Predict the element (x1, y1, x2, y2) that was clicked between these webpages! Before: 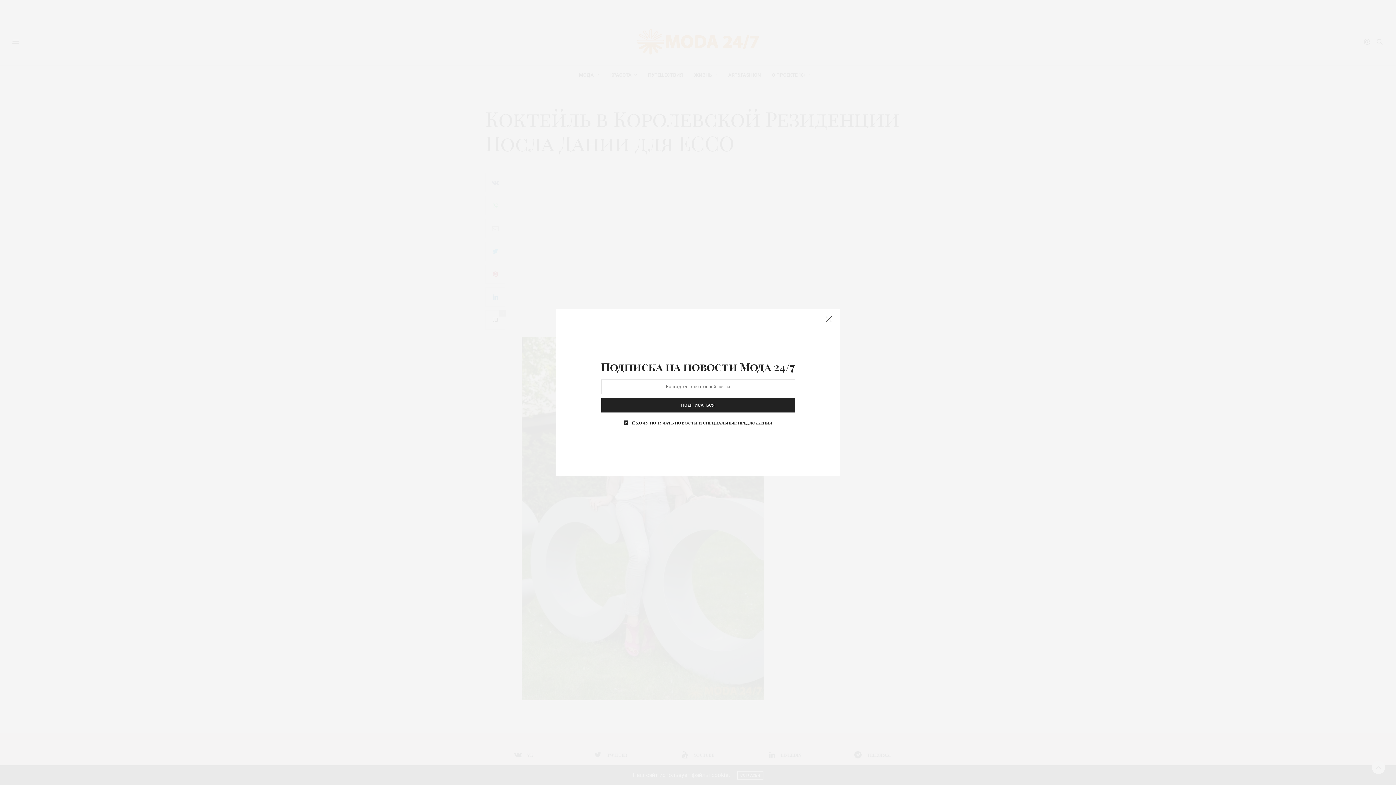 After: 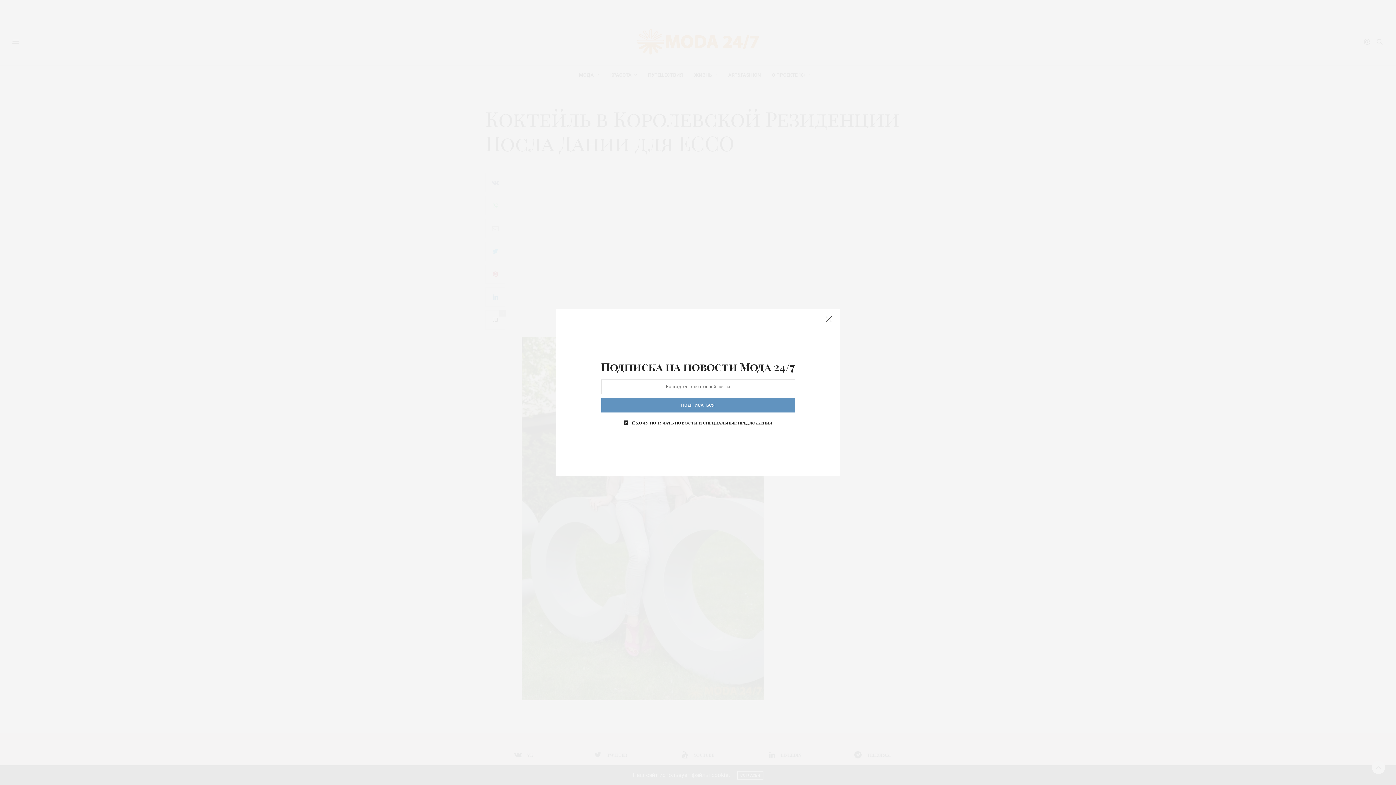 Action: bbox: (601, 398, 795, 412) label: ПОДПИСАТЬСЯ